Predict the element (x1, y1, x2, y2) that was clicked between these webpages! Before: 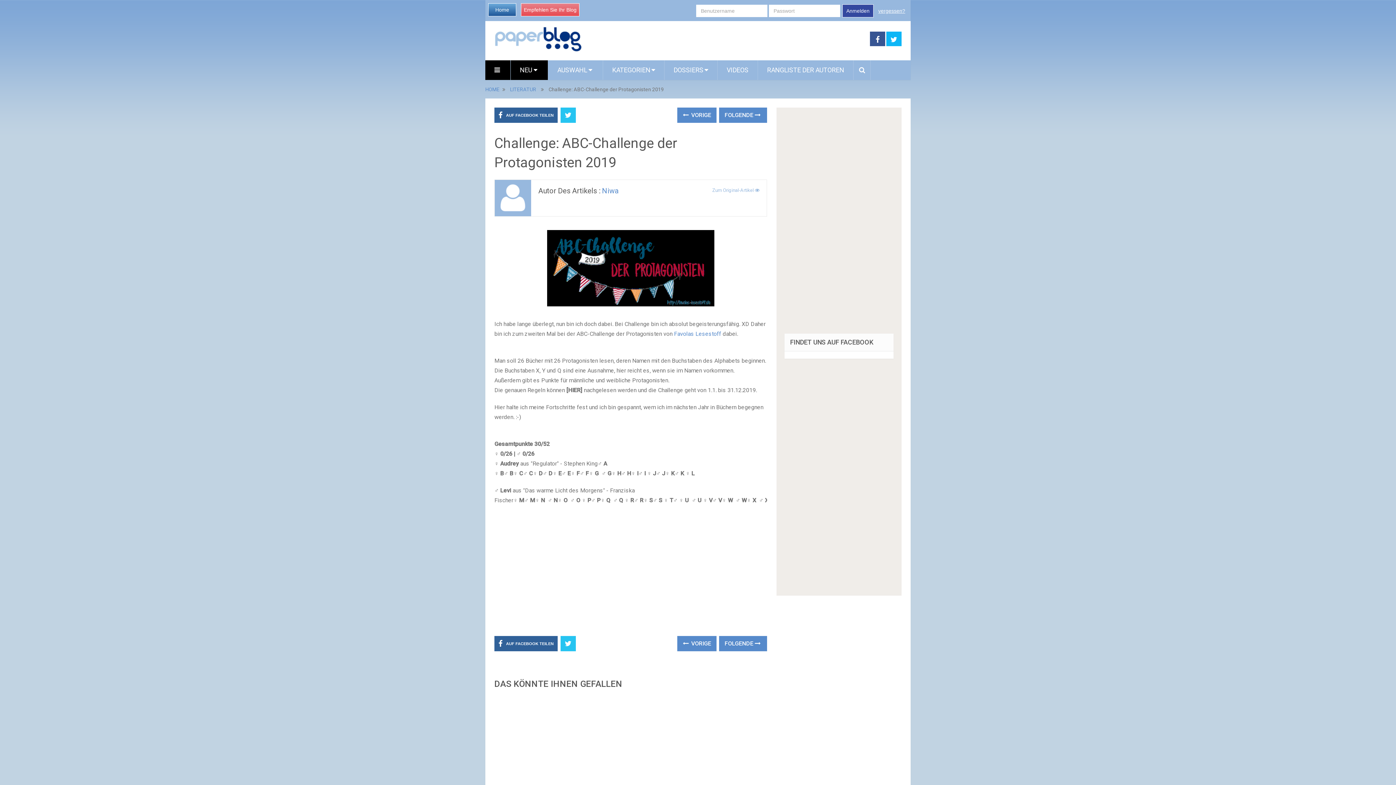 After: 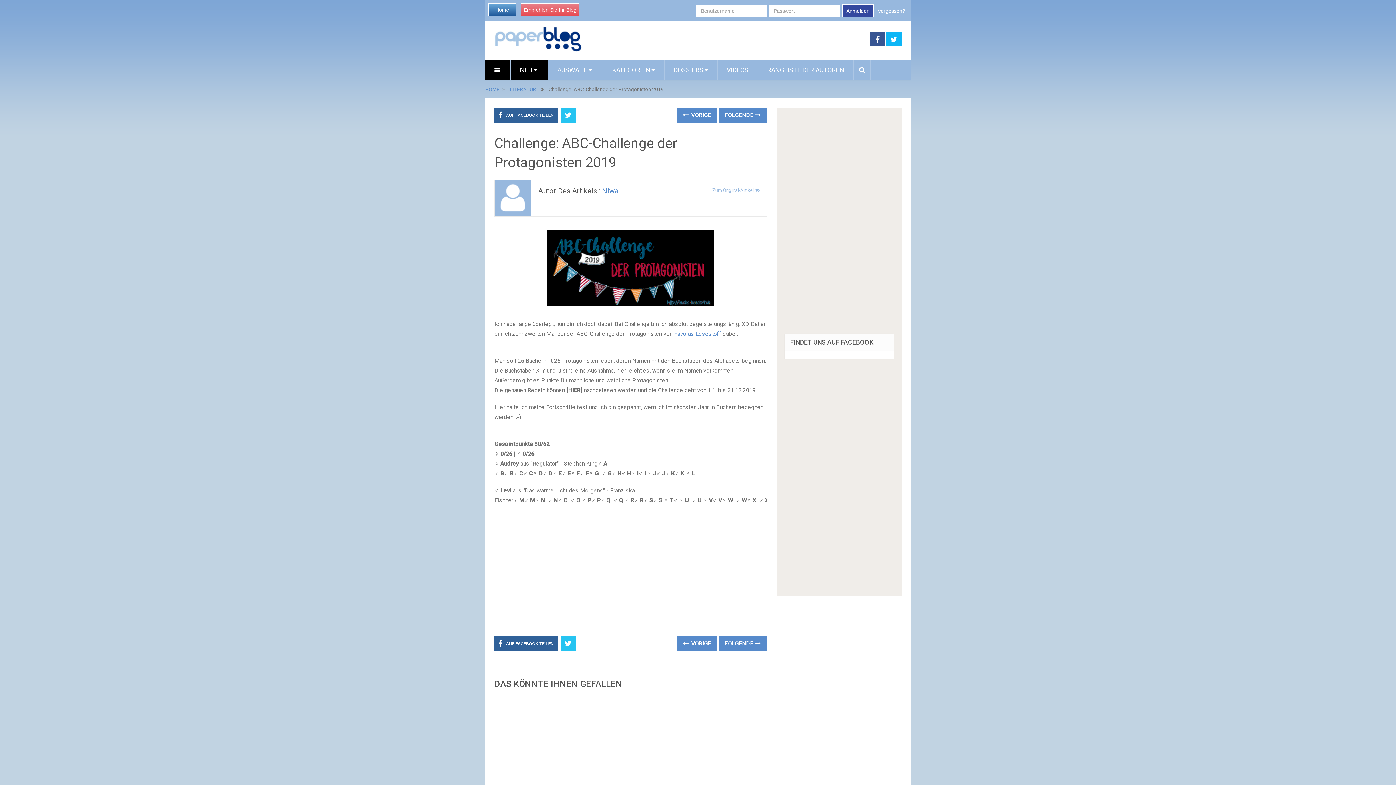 Action: bbox: (712, 187, 759, 193) label: Zum Original-Artikel 